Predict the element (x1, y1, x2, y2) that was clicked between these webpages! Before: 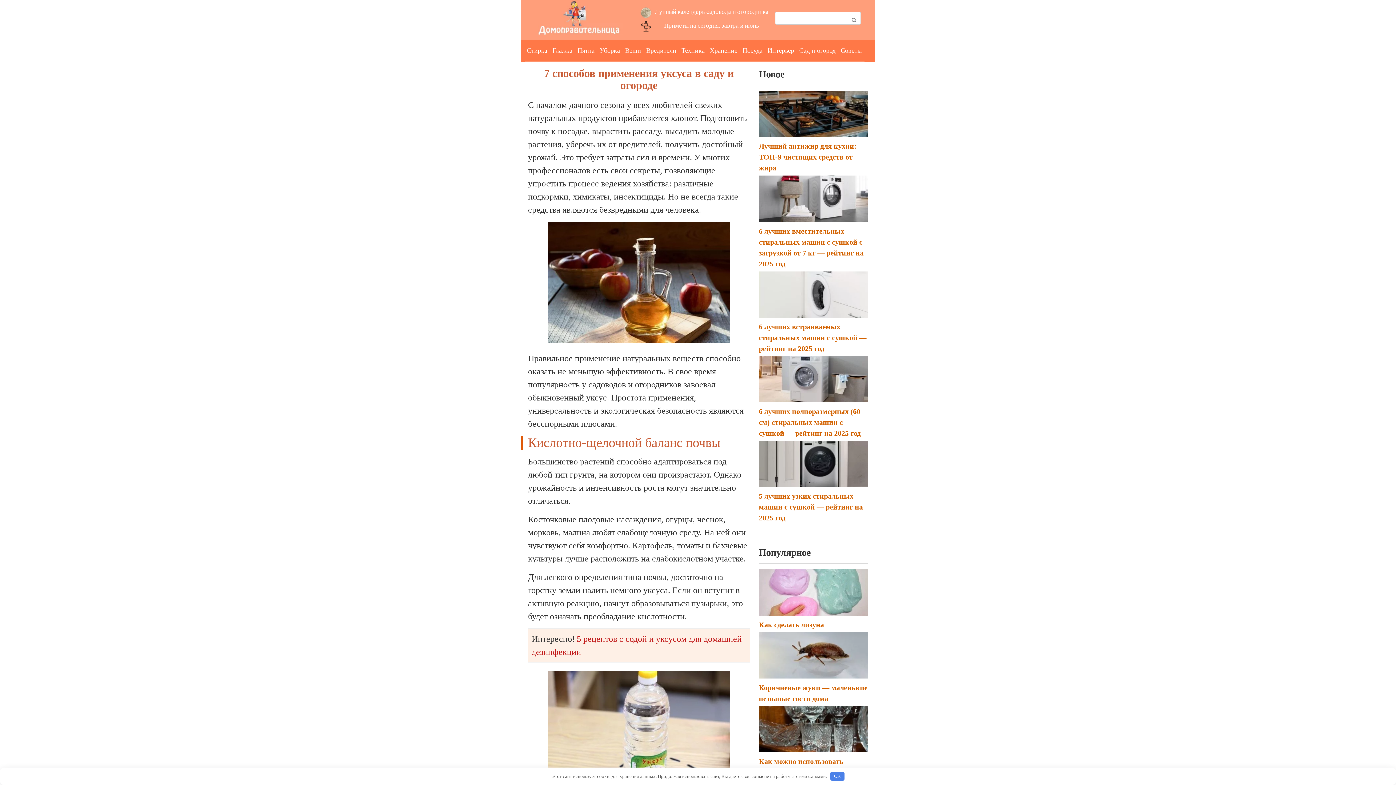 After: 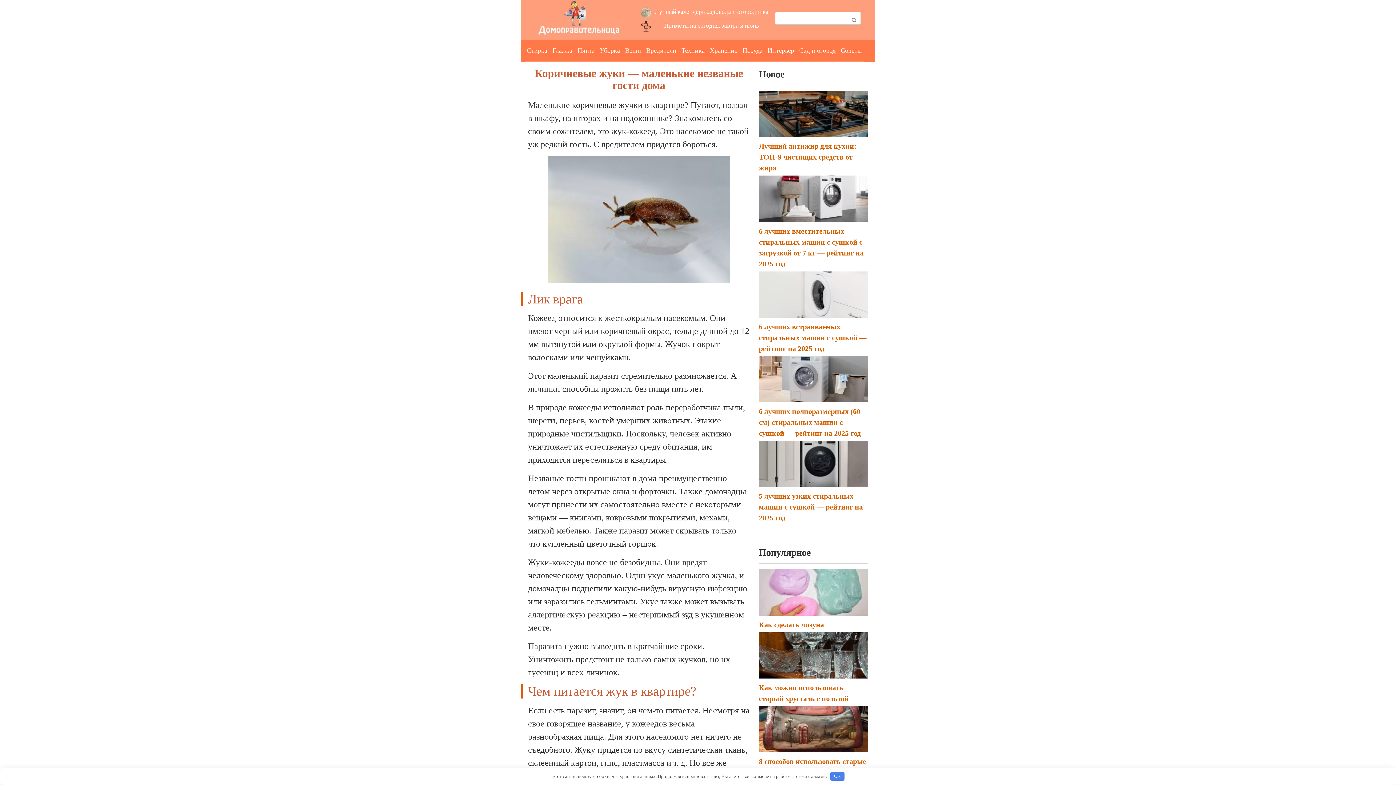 Action: bbox: (759, 671, 868, 680)